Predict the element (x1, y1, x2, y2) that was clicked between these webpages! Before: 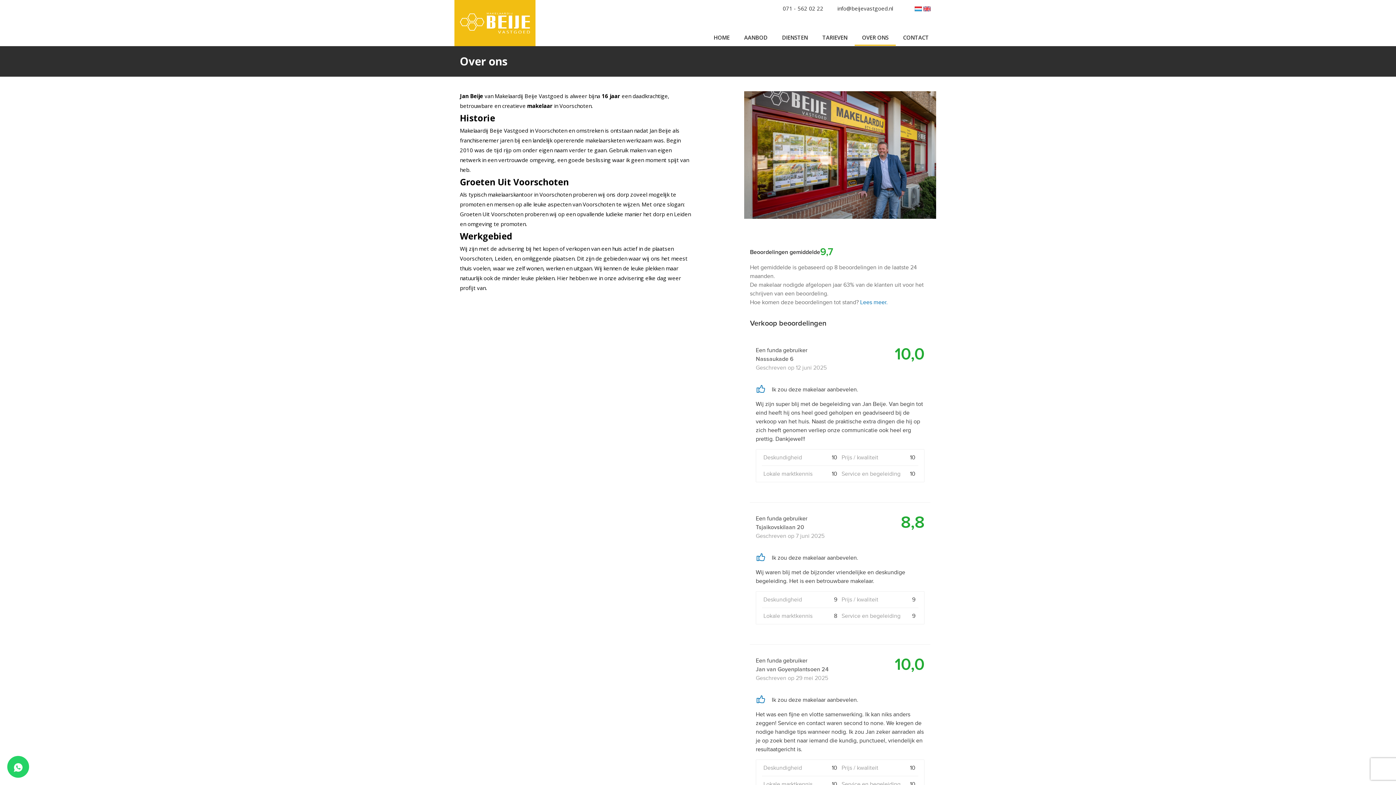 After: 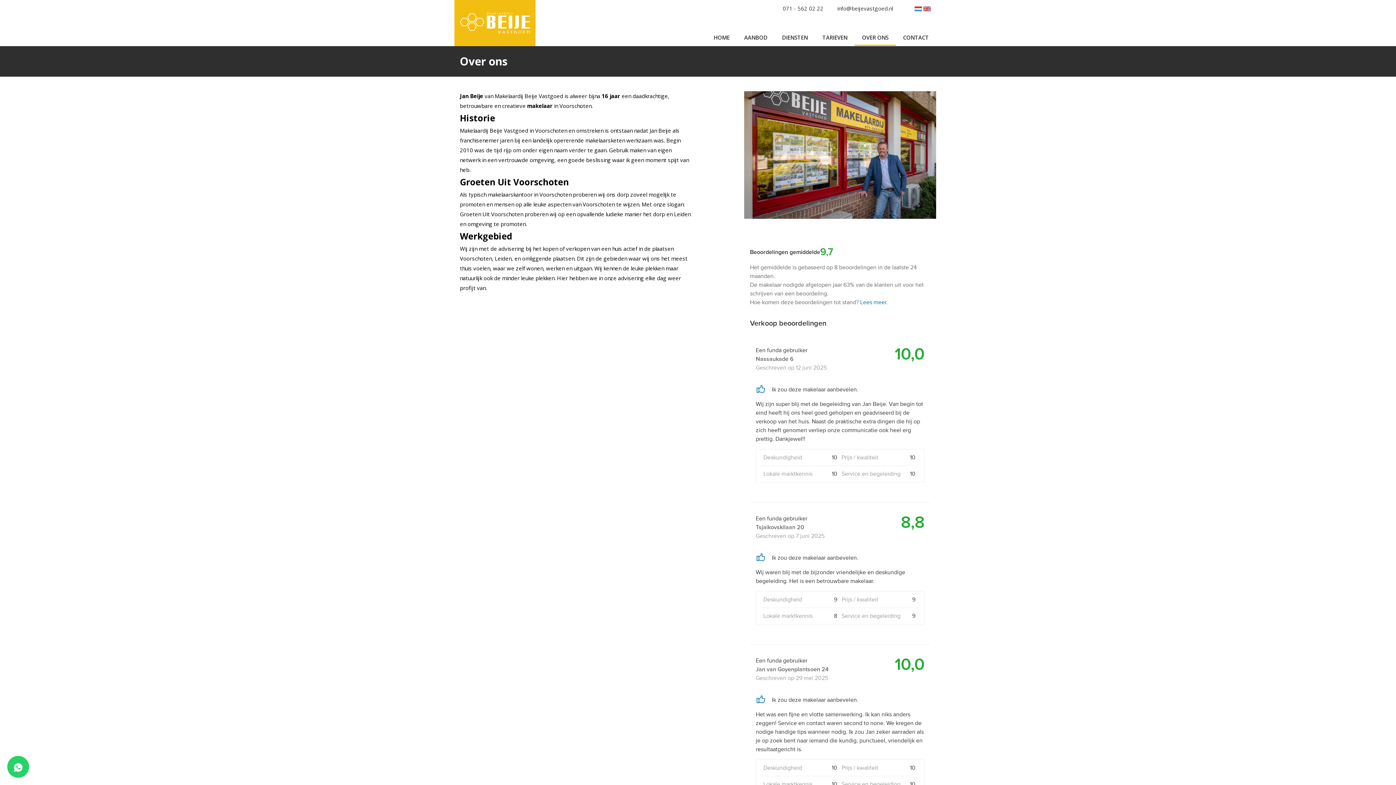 Action: bbox: (923, 4, 930, 12)